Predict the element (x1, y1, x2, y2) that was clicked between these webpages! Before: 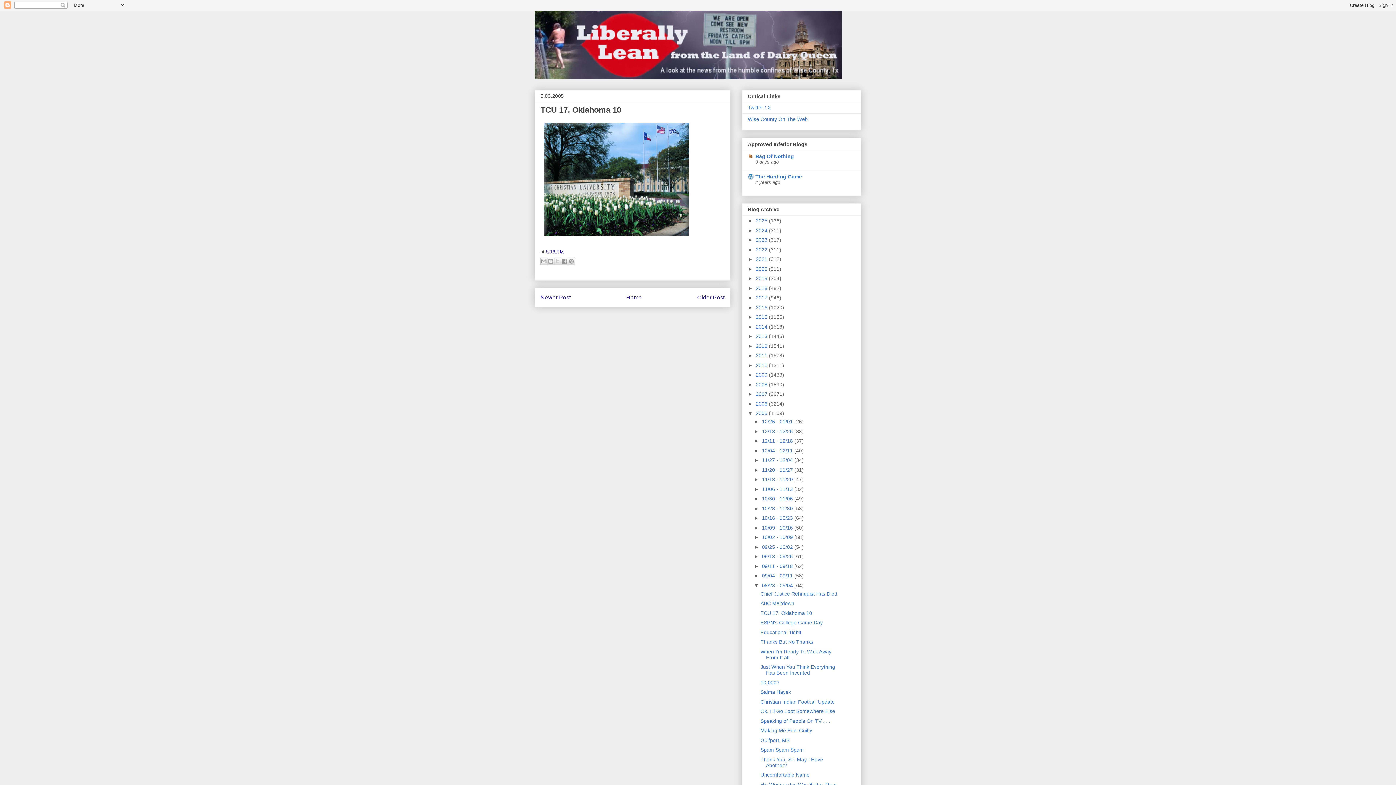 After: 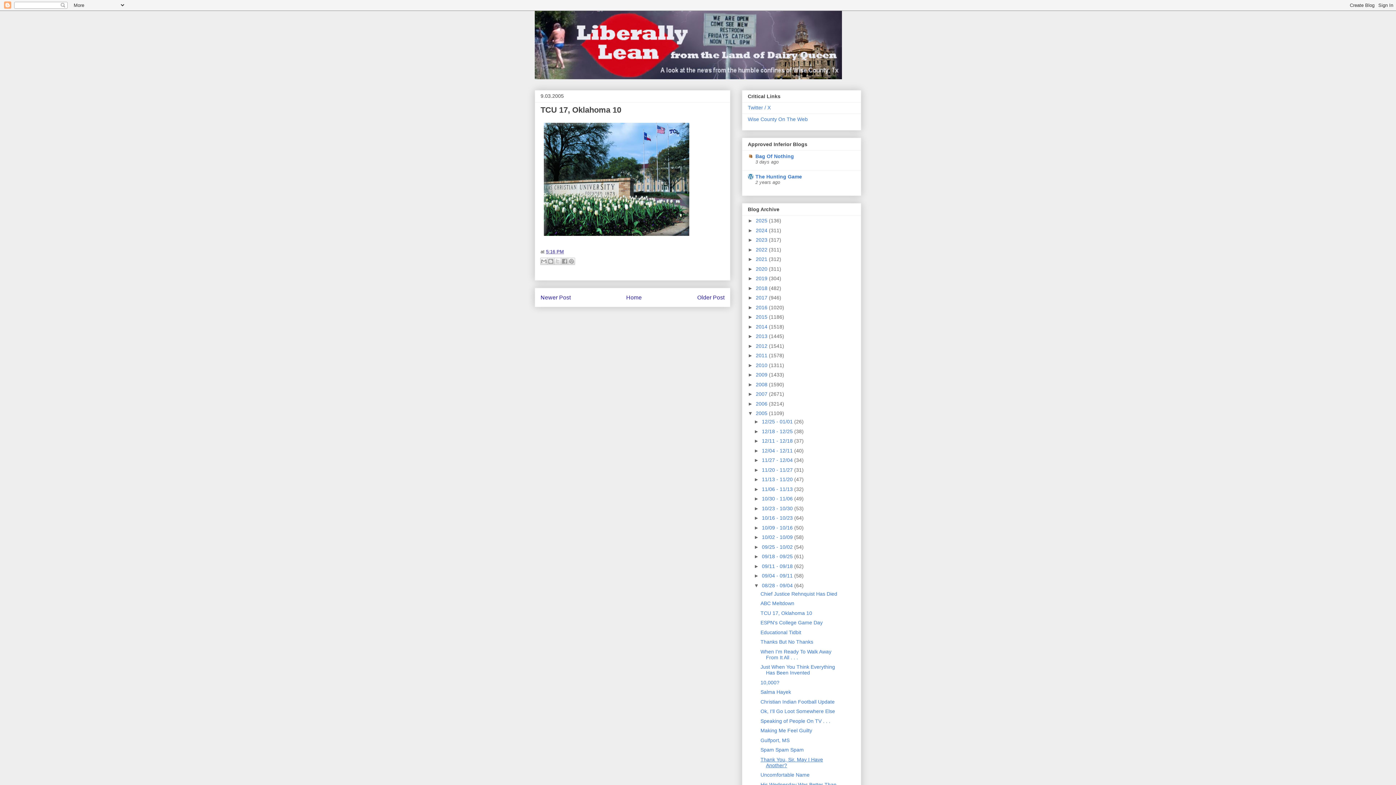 Action: bbox: (760, 756, 823, 768) label: Thank You, Sir. May I Have Another?